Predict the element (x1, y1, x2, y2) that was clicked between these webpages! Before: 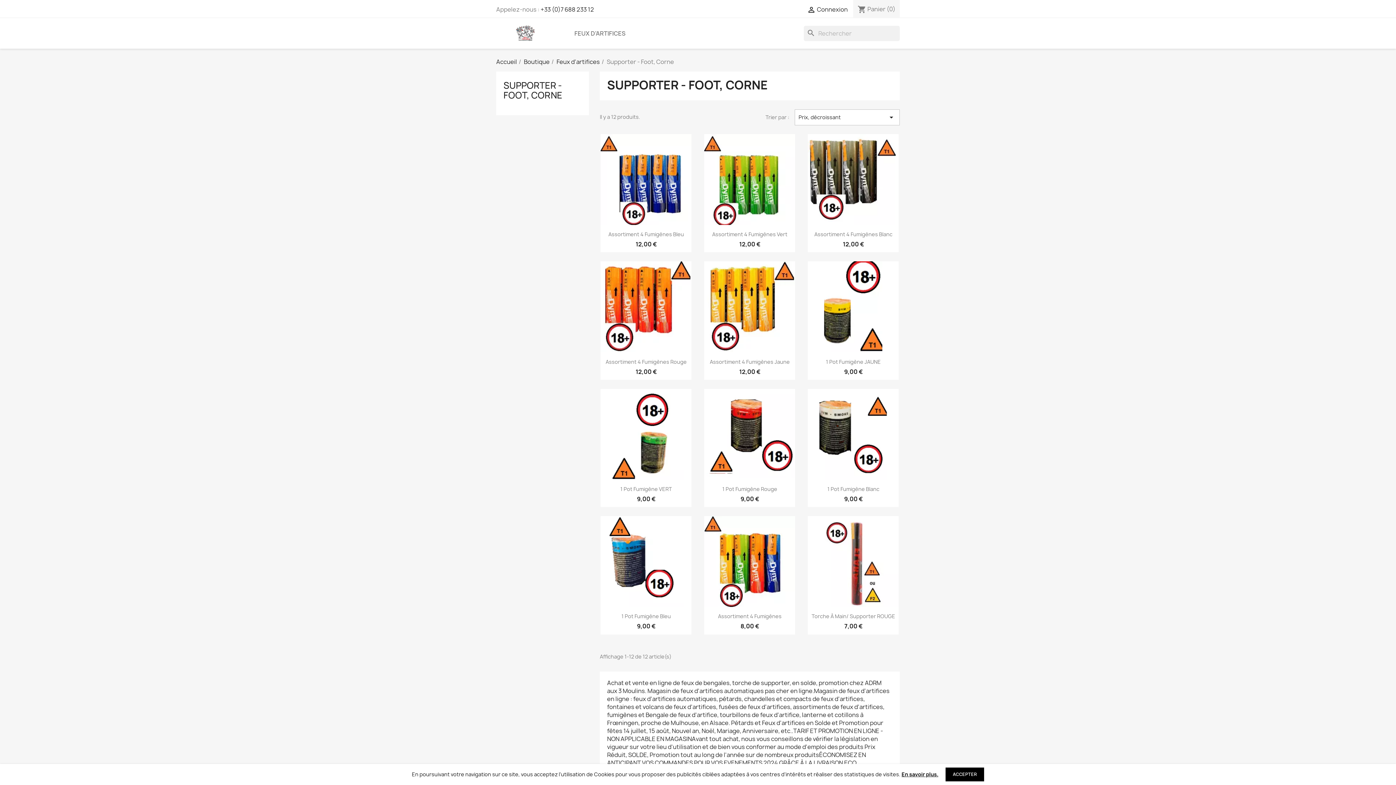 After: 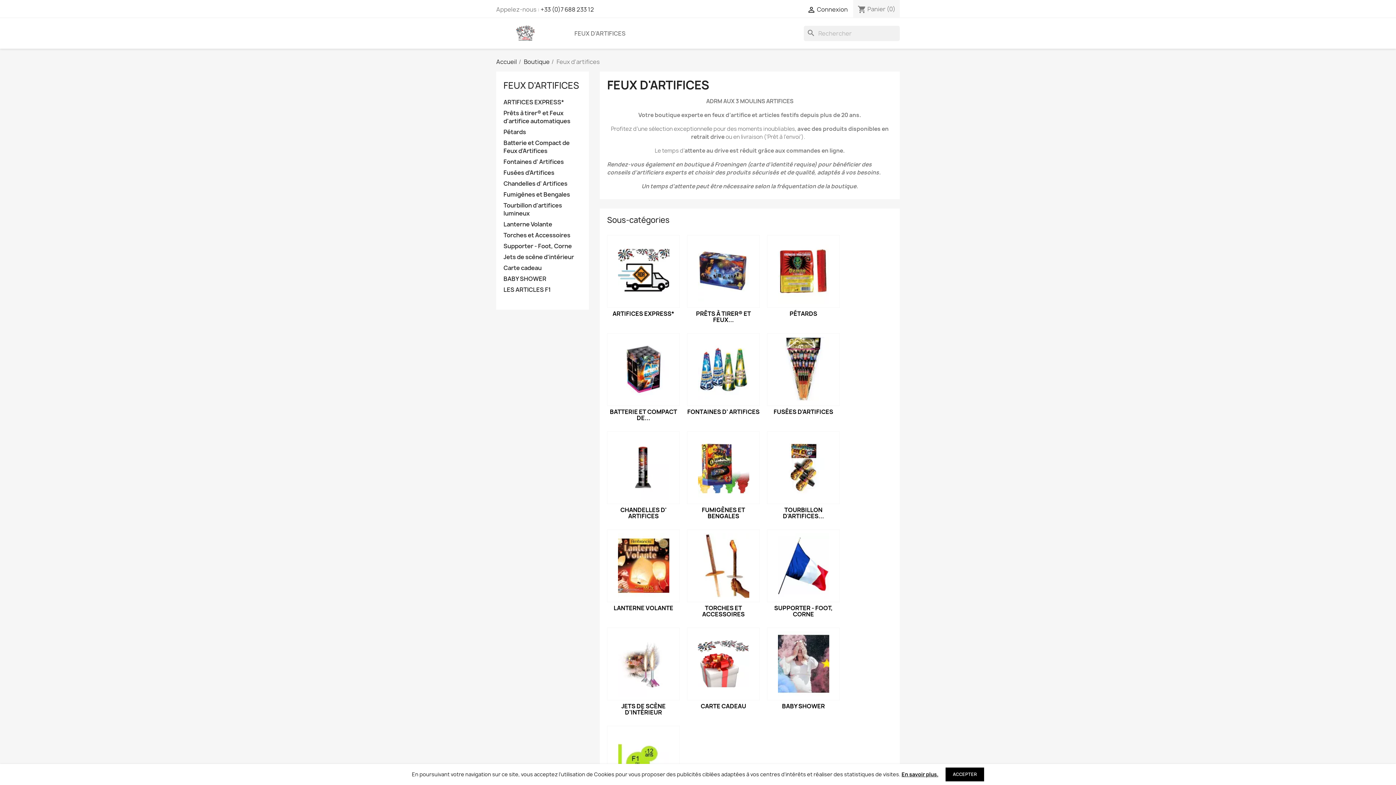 Action: bbox: (570, 25, 629, 41) label: FEUX D'ARTIFICES